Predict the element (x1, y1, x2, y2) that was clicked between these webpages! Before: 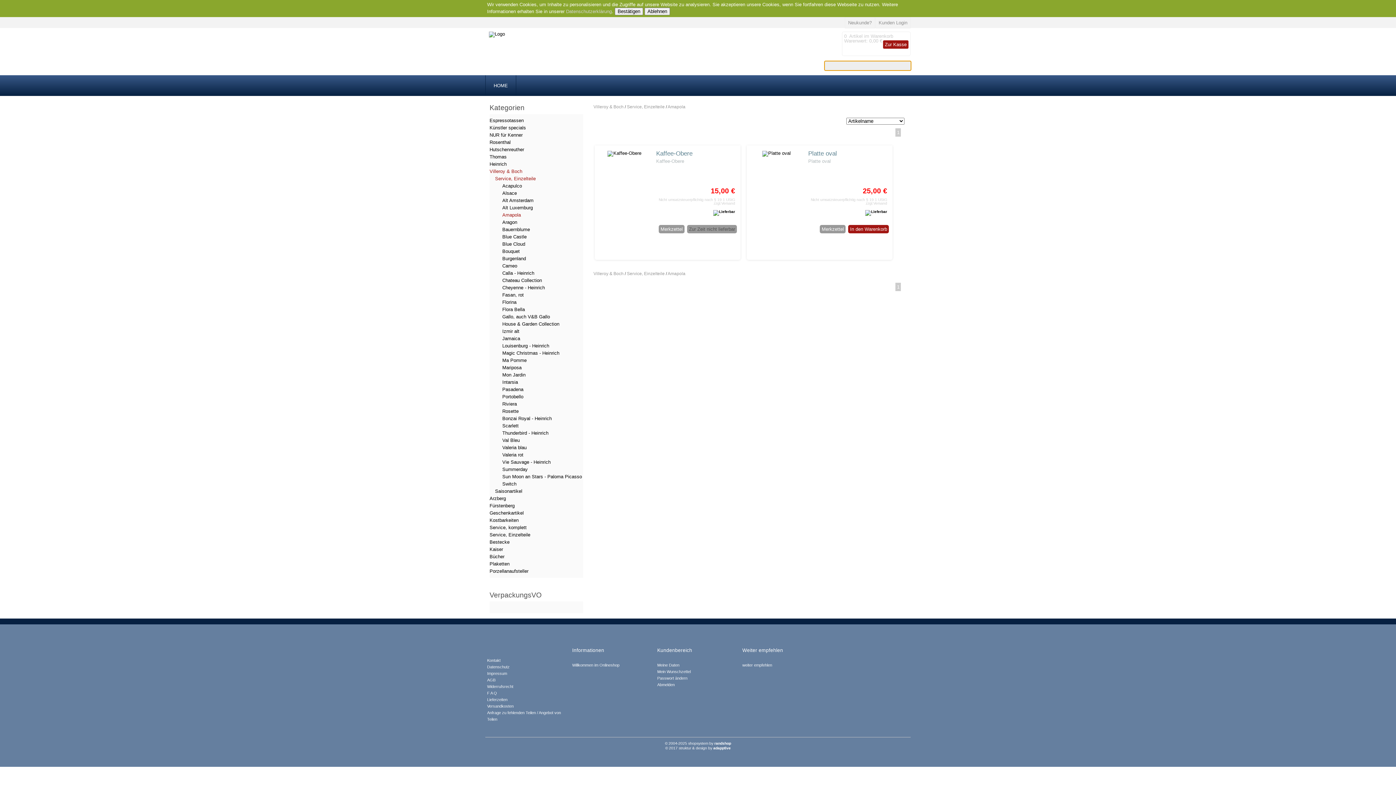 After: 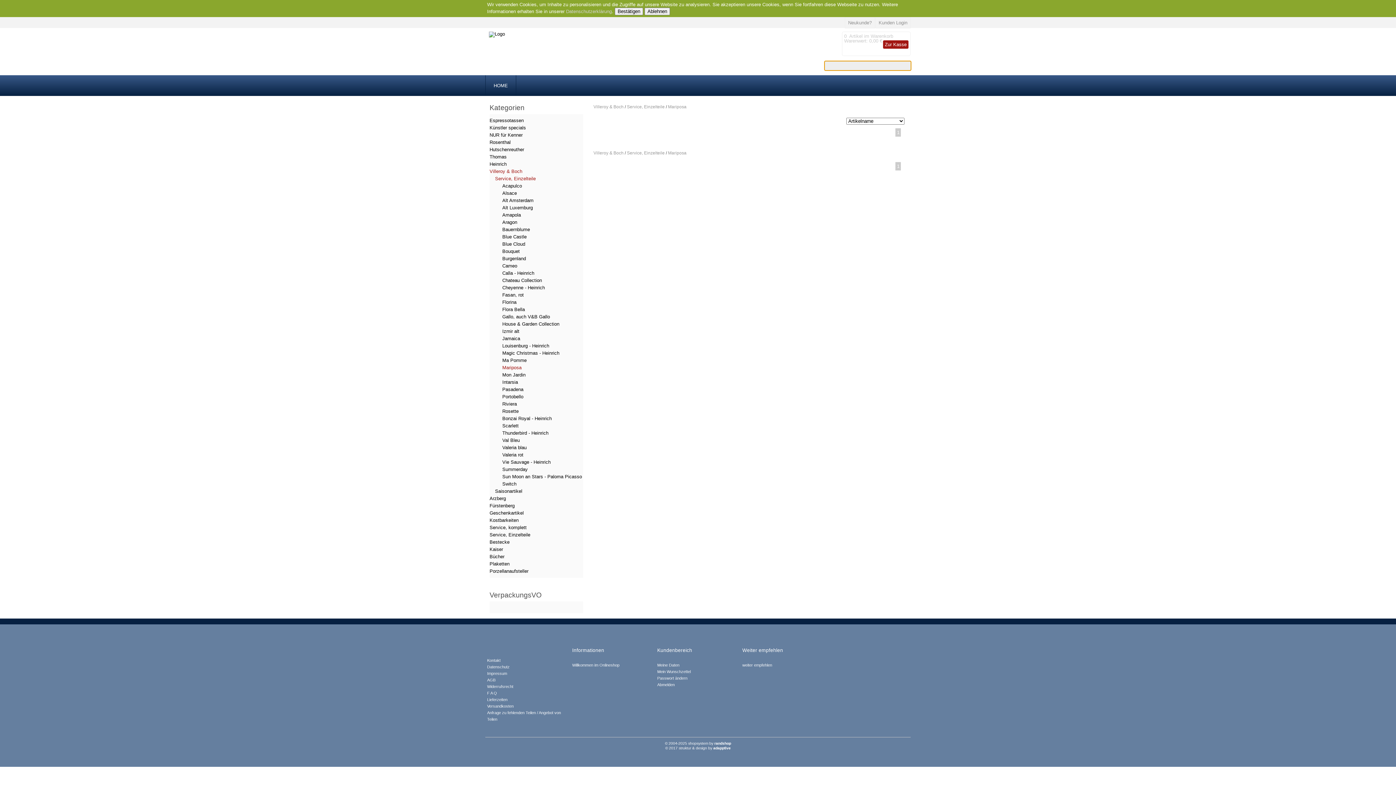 Action: label: Mariposa bbox: (502, 365, 521, 370)